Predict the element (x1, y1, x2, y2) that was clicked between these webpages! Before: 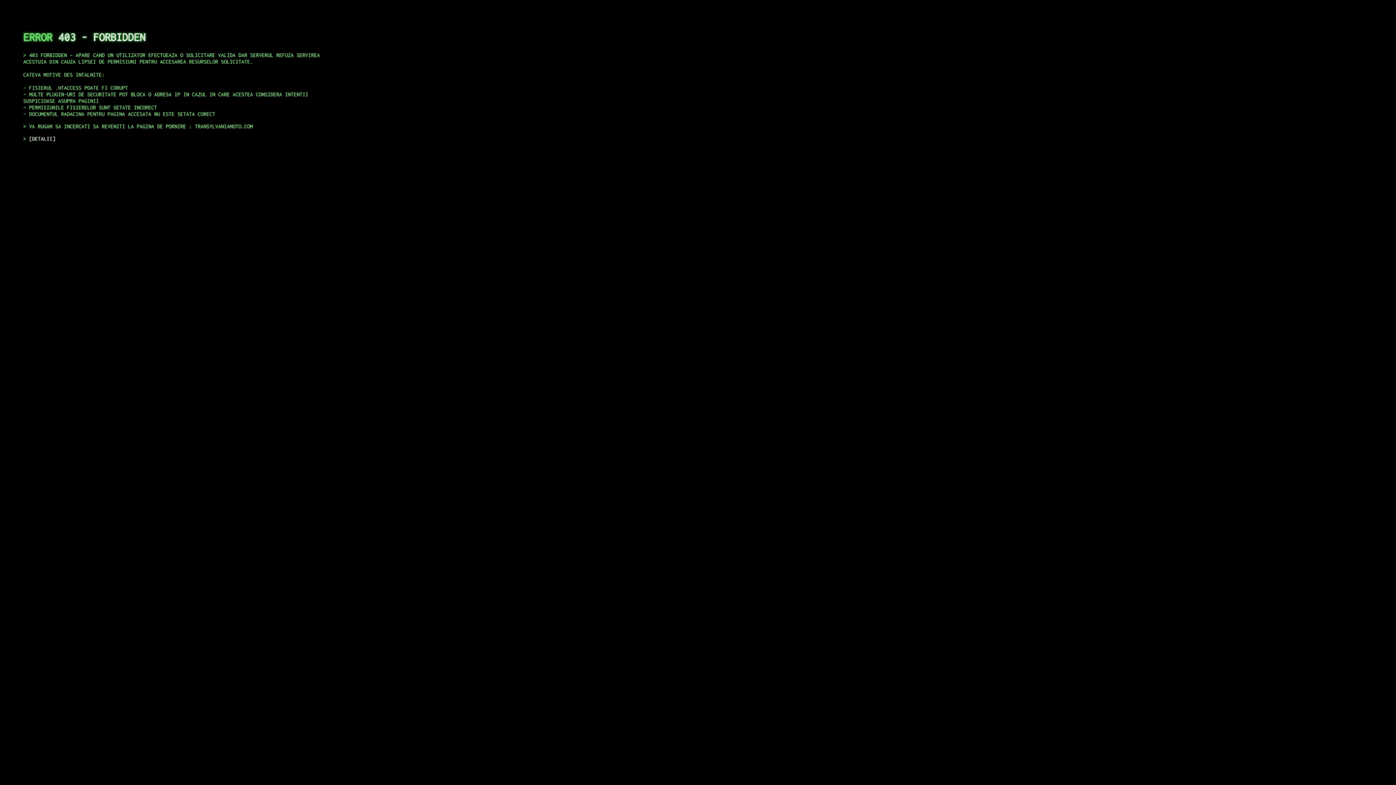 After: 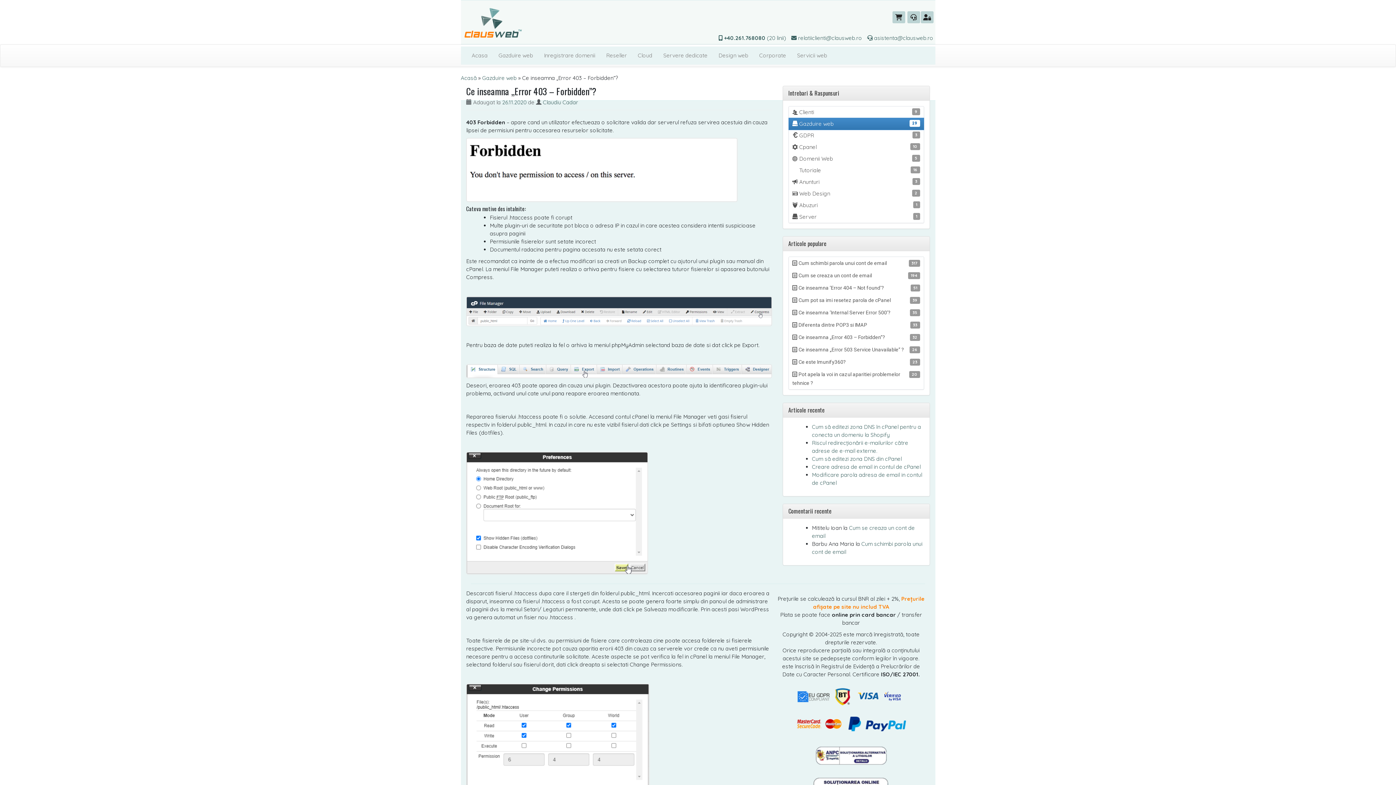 Action: bbox: (29, 135, 55, 141) label: DETALII